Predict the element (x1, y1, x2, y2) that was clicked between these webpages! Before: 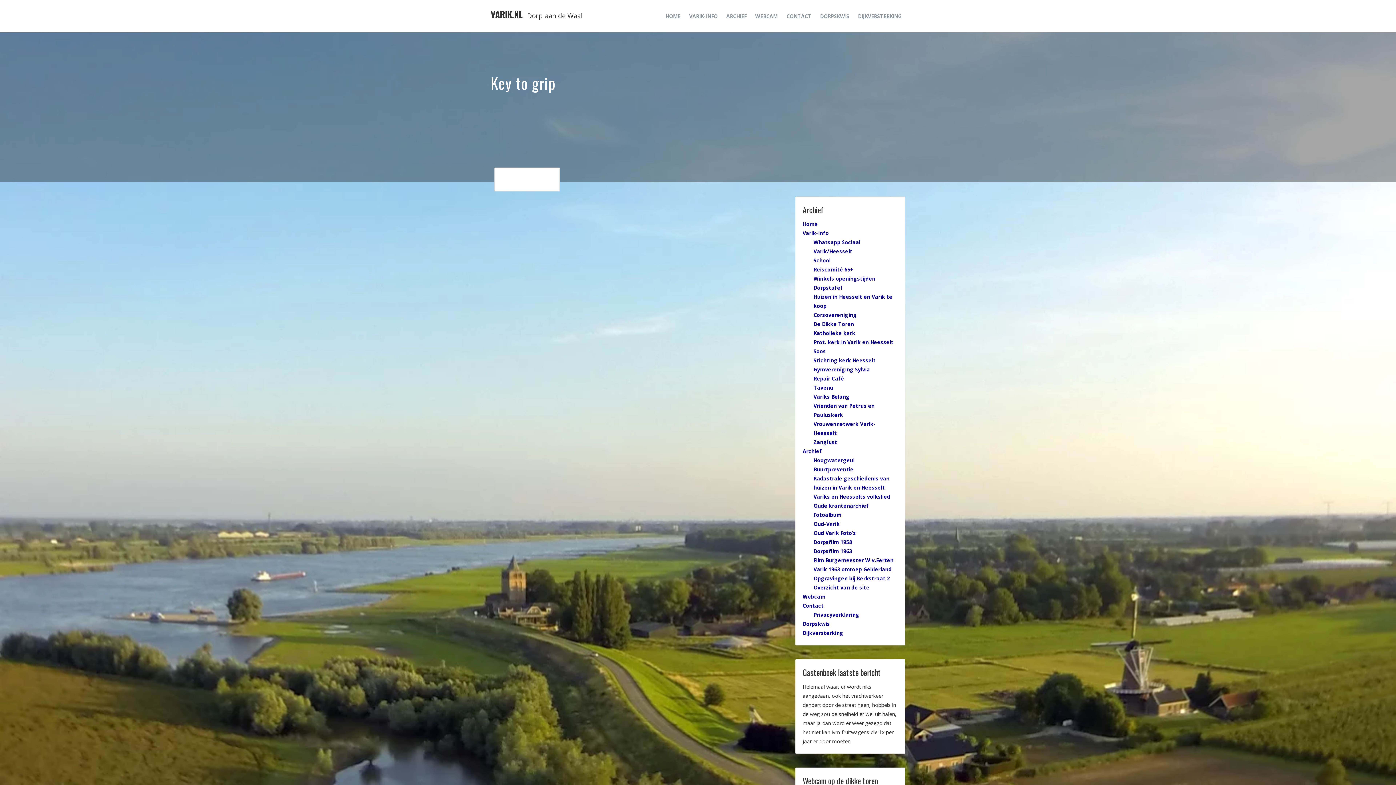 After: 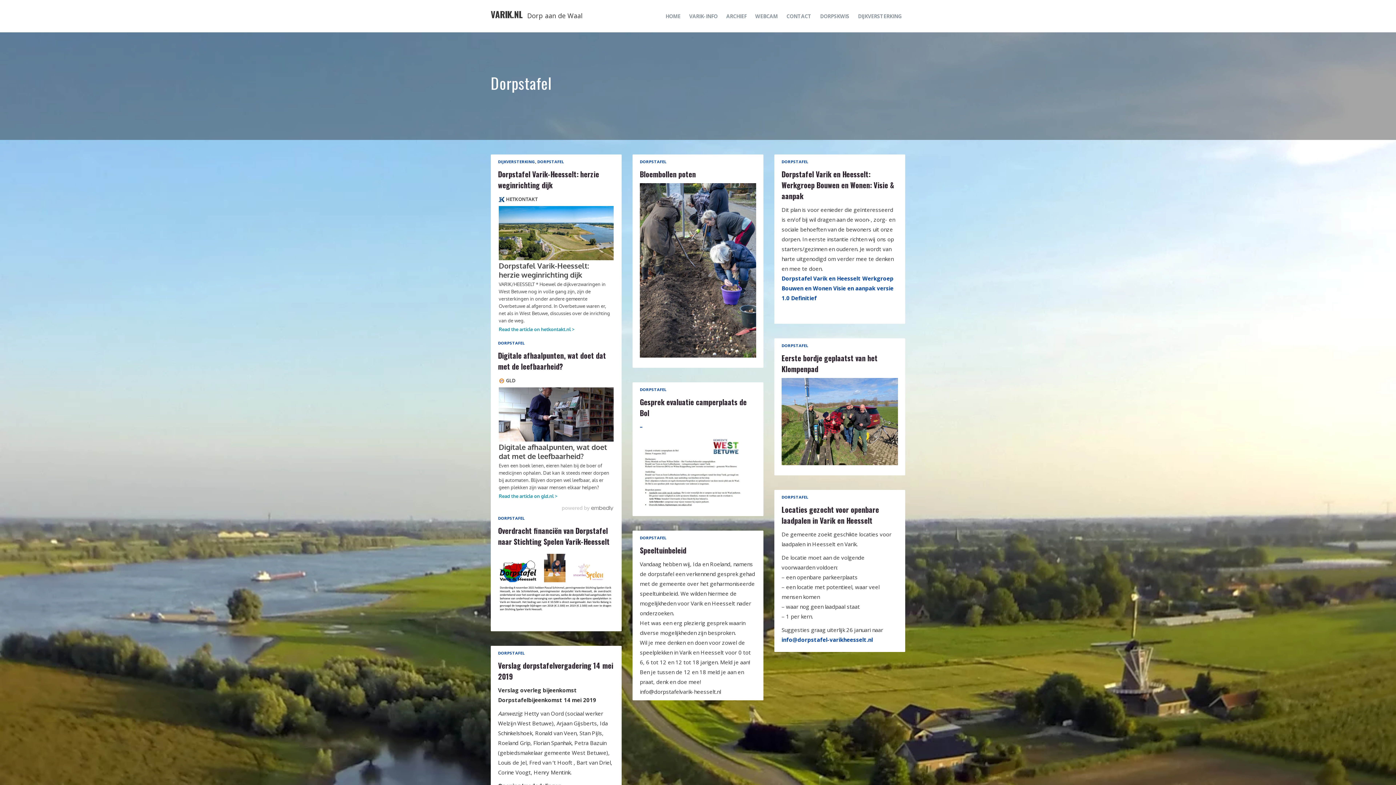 Action: label: Dorpstafel bbox: (813, 284, 842, 291)